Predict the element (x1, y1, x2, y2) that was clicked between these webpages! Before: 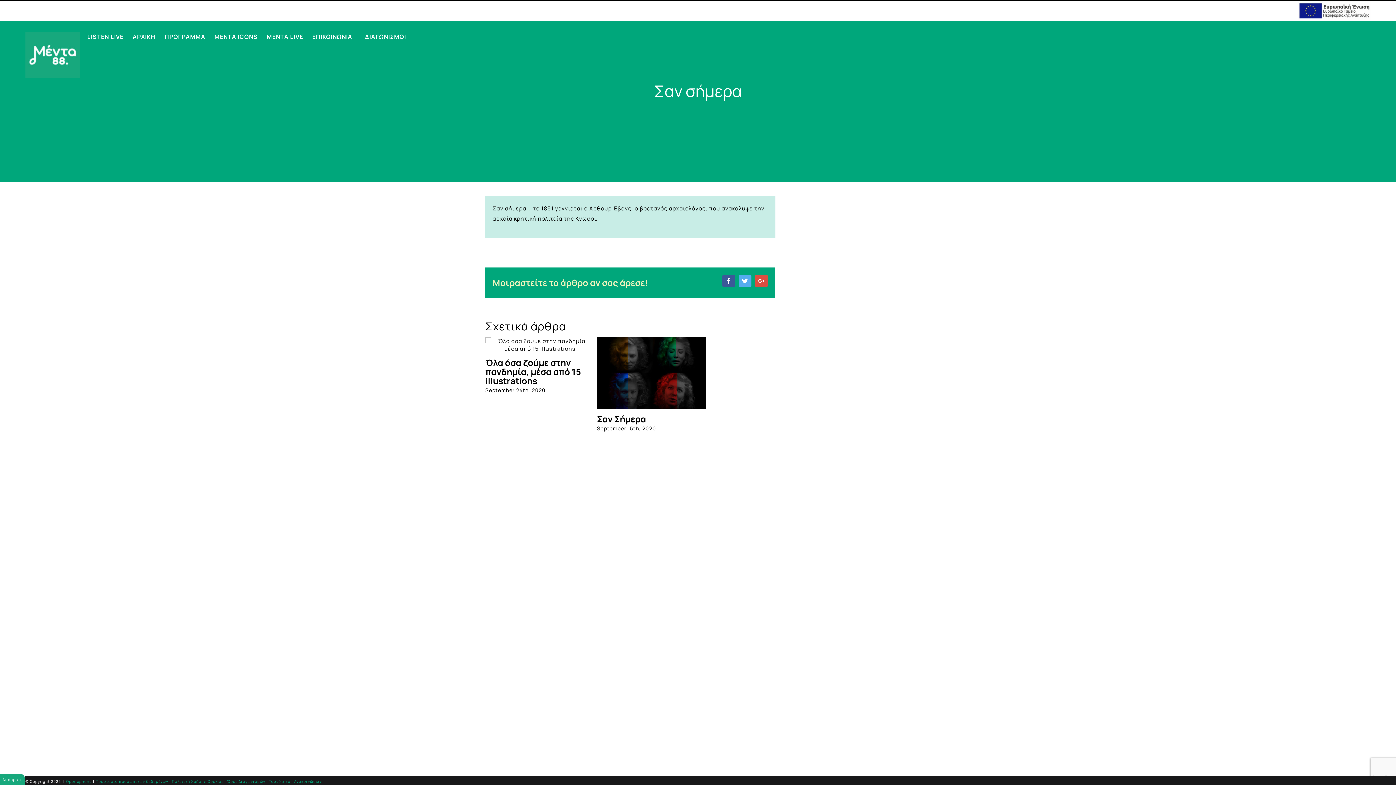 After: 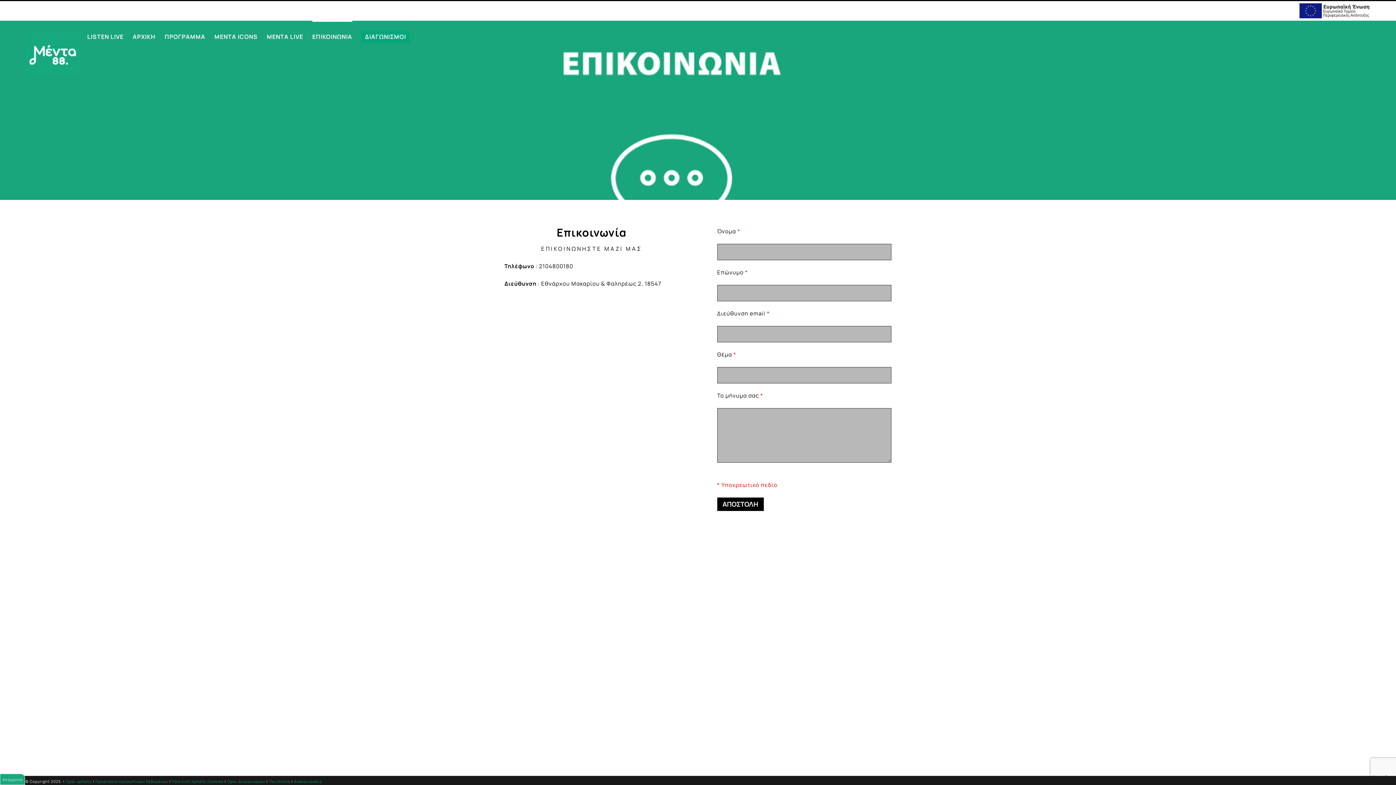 Action: bbox: (312, 20, 352, 51) label: ΕΠΙΚΟΙΝΩΝΙΑ